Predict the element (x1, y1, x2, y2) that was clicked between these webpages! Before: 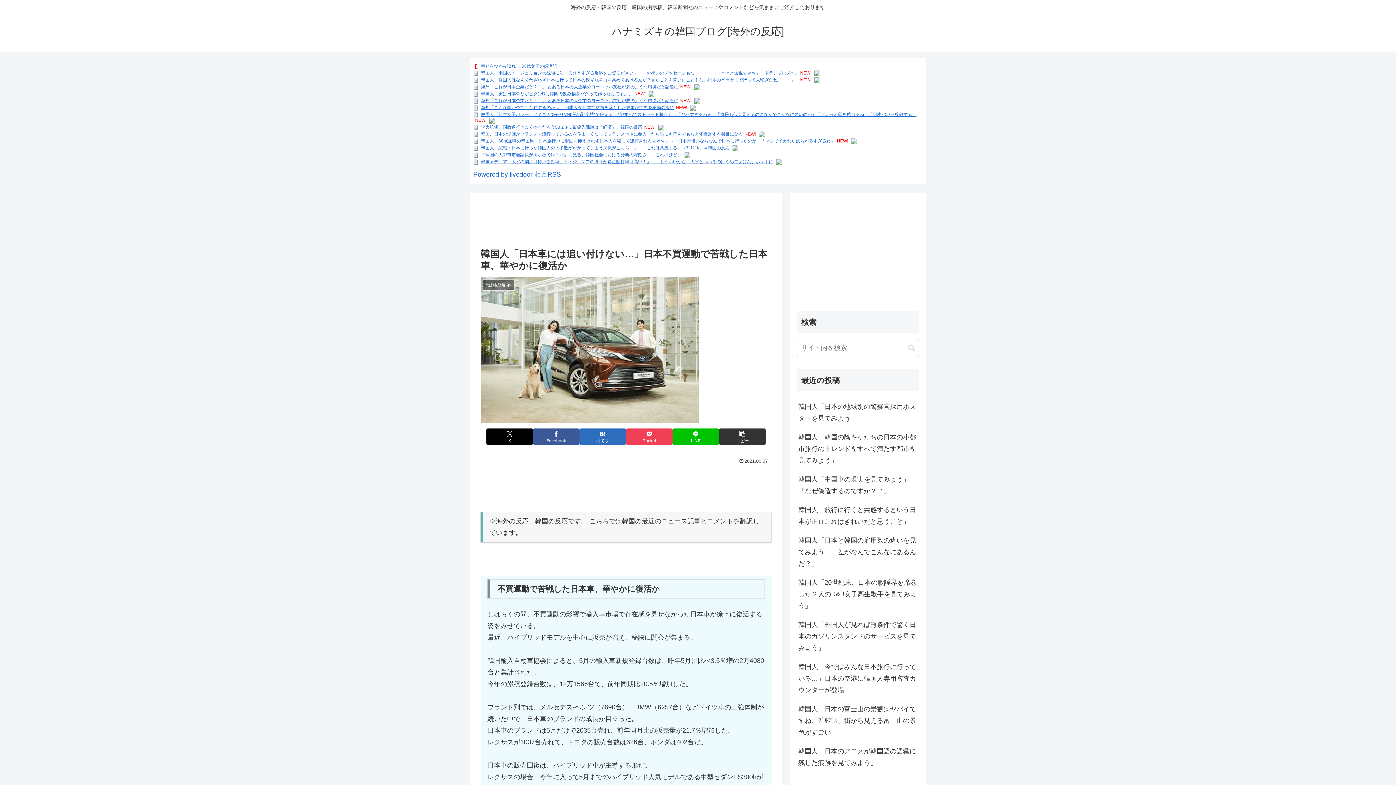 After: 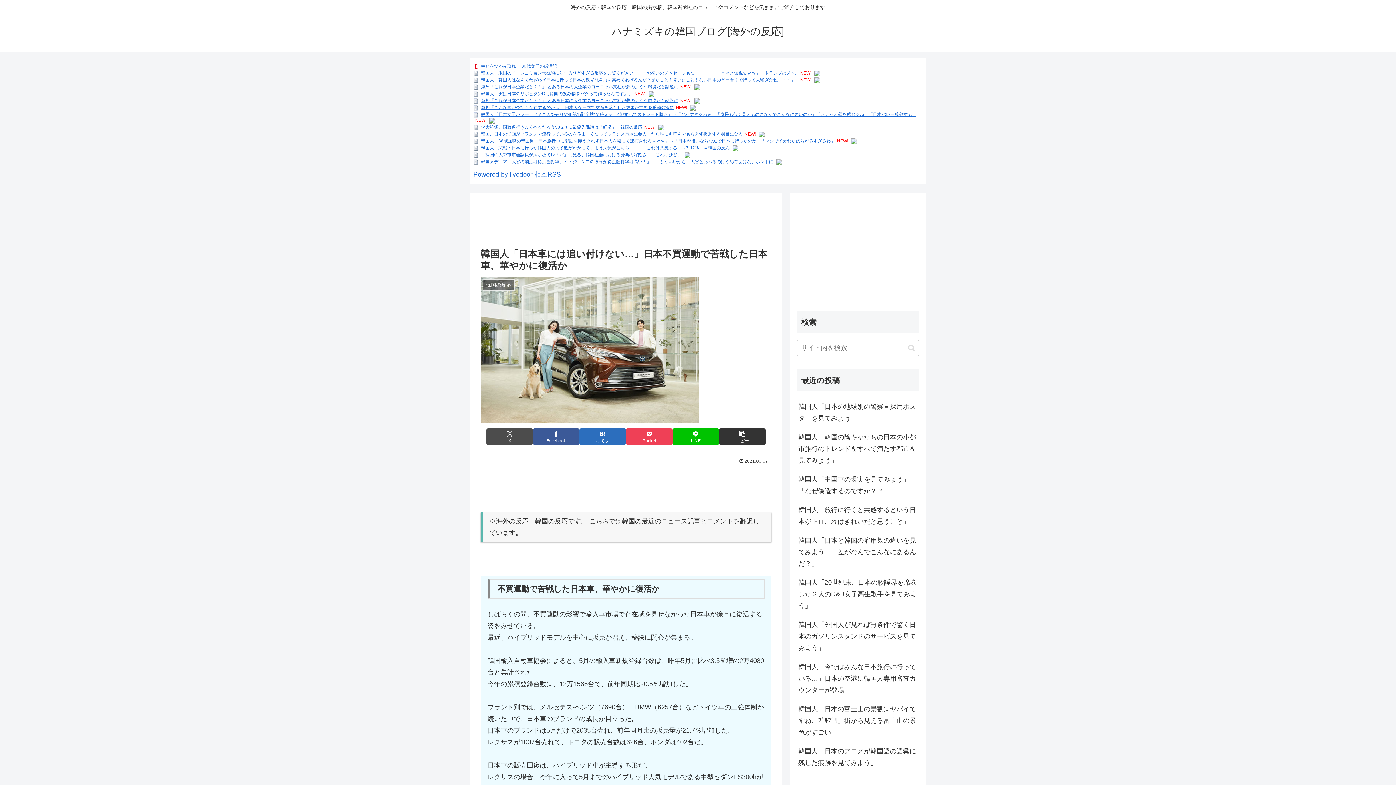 Action: label: Xでシェア bbox: (486, 428, 533, 445)